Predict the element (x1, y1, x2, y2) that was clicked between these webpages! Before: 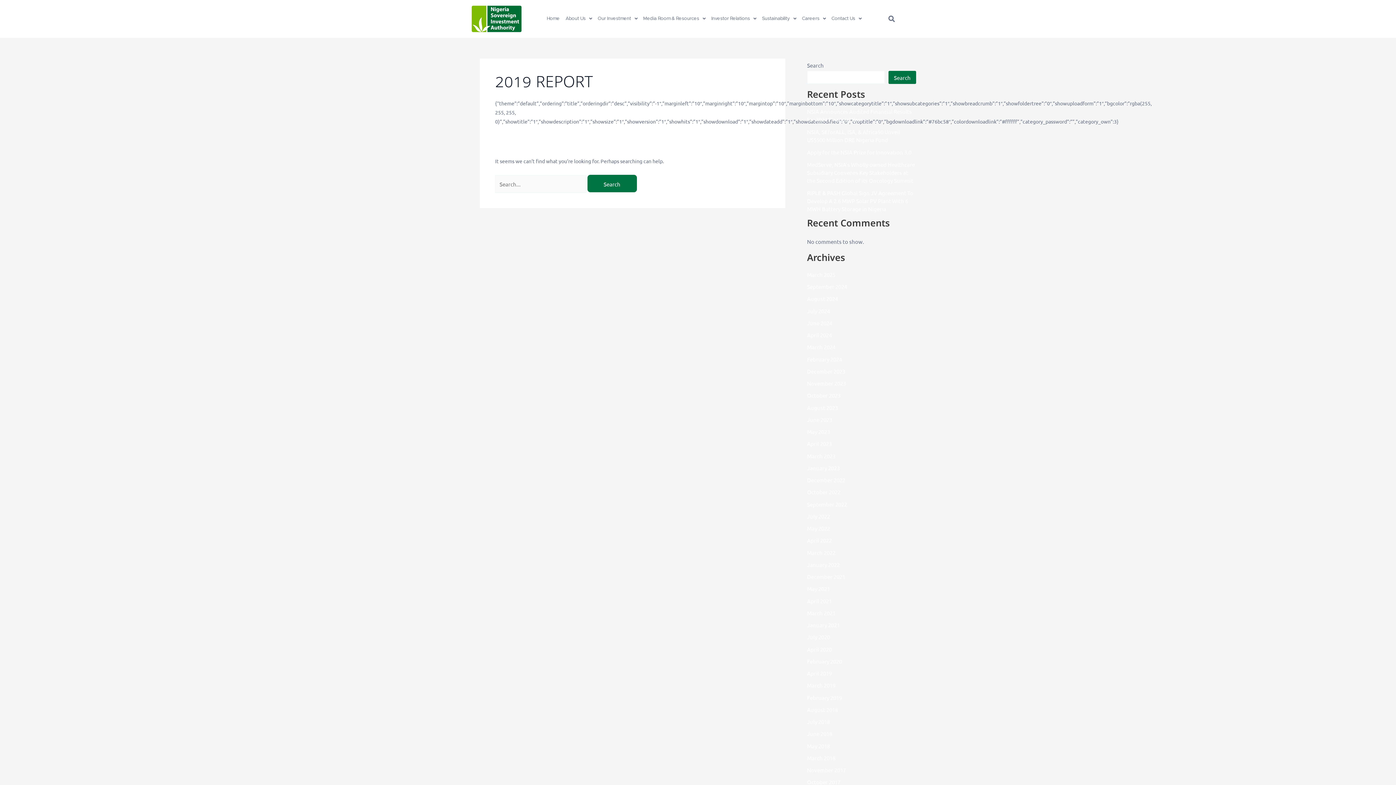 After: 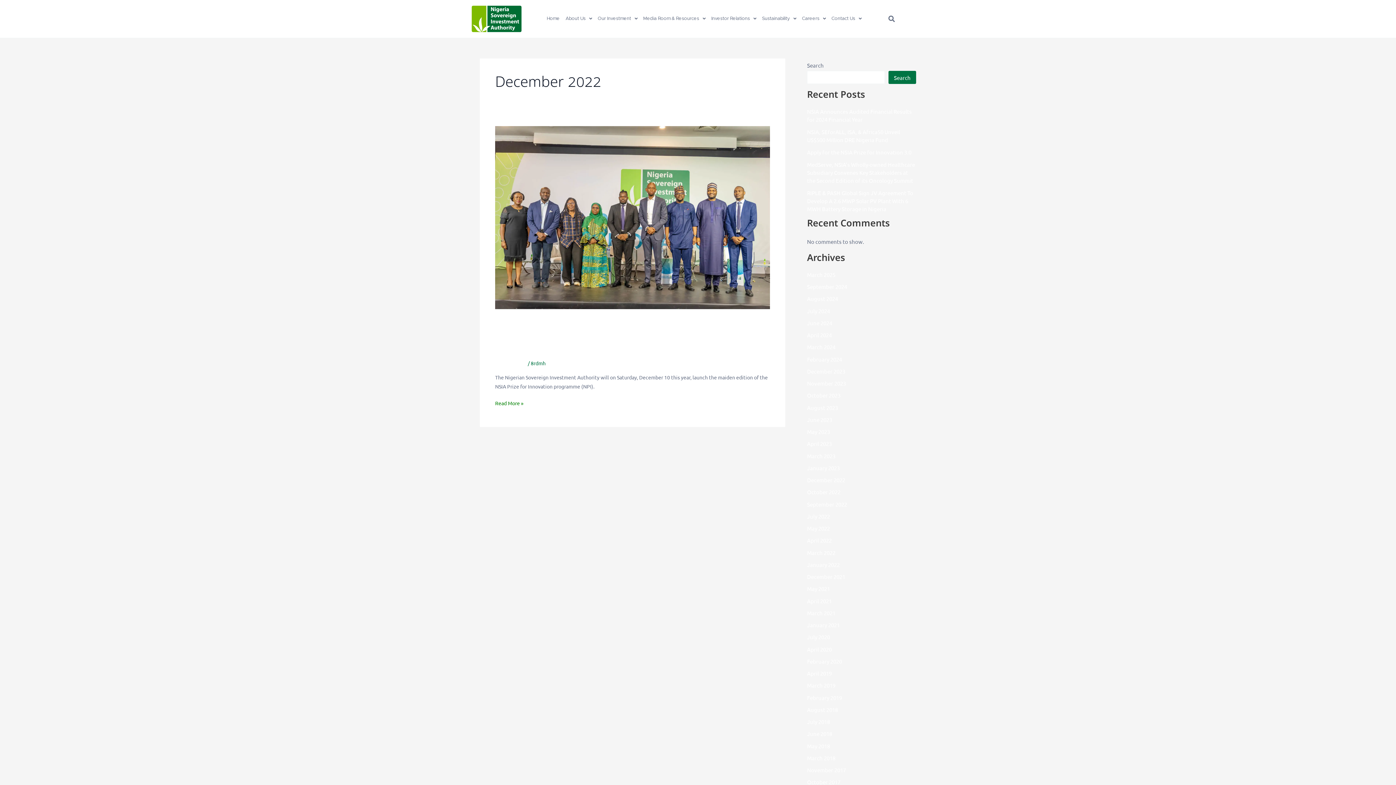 Action: label: December 2022 bbox: (807, 476, 845, 483)